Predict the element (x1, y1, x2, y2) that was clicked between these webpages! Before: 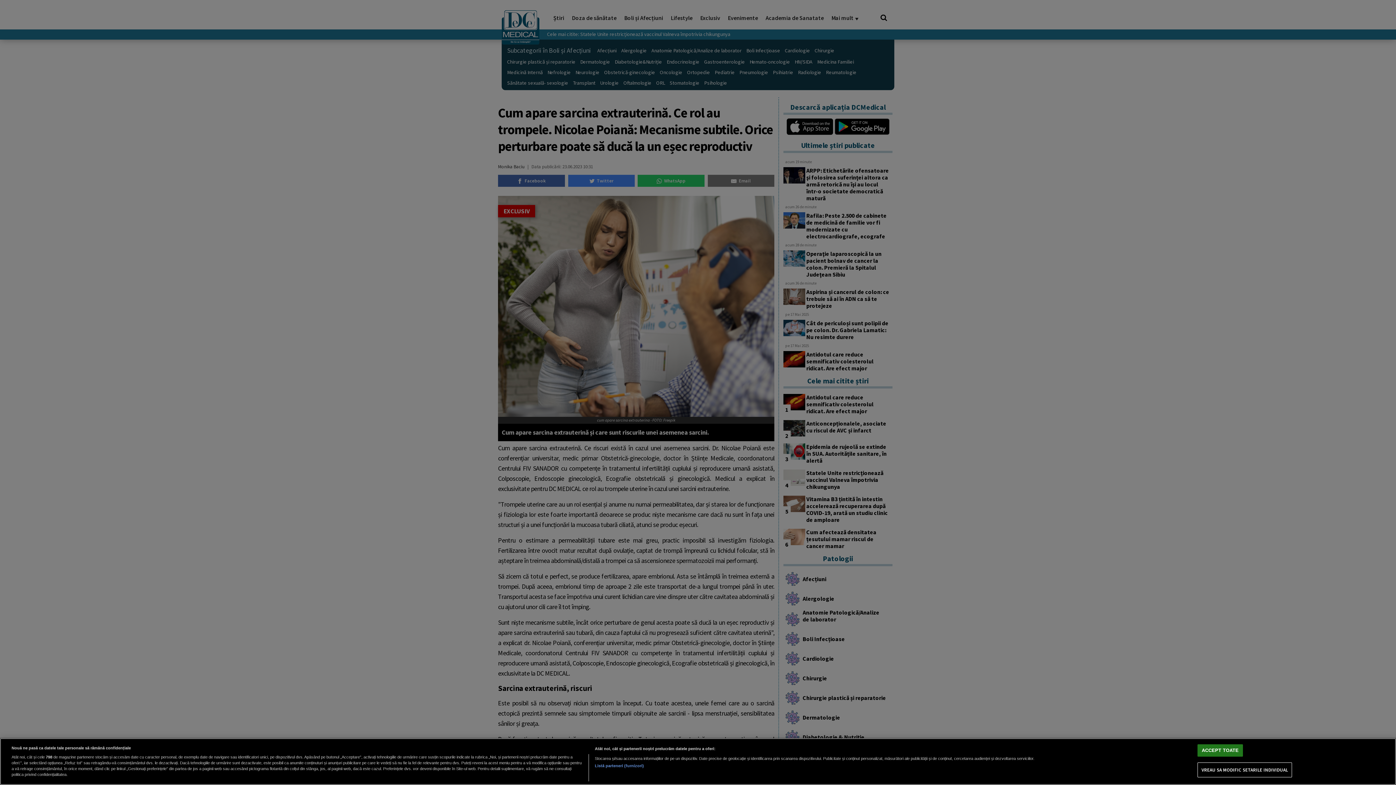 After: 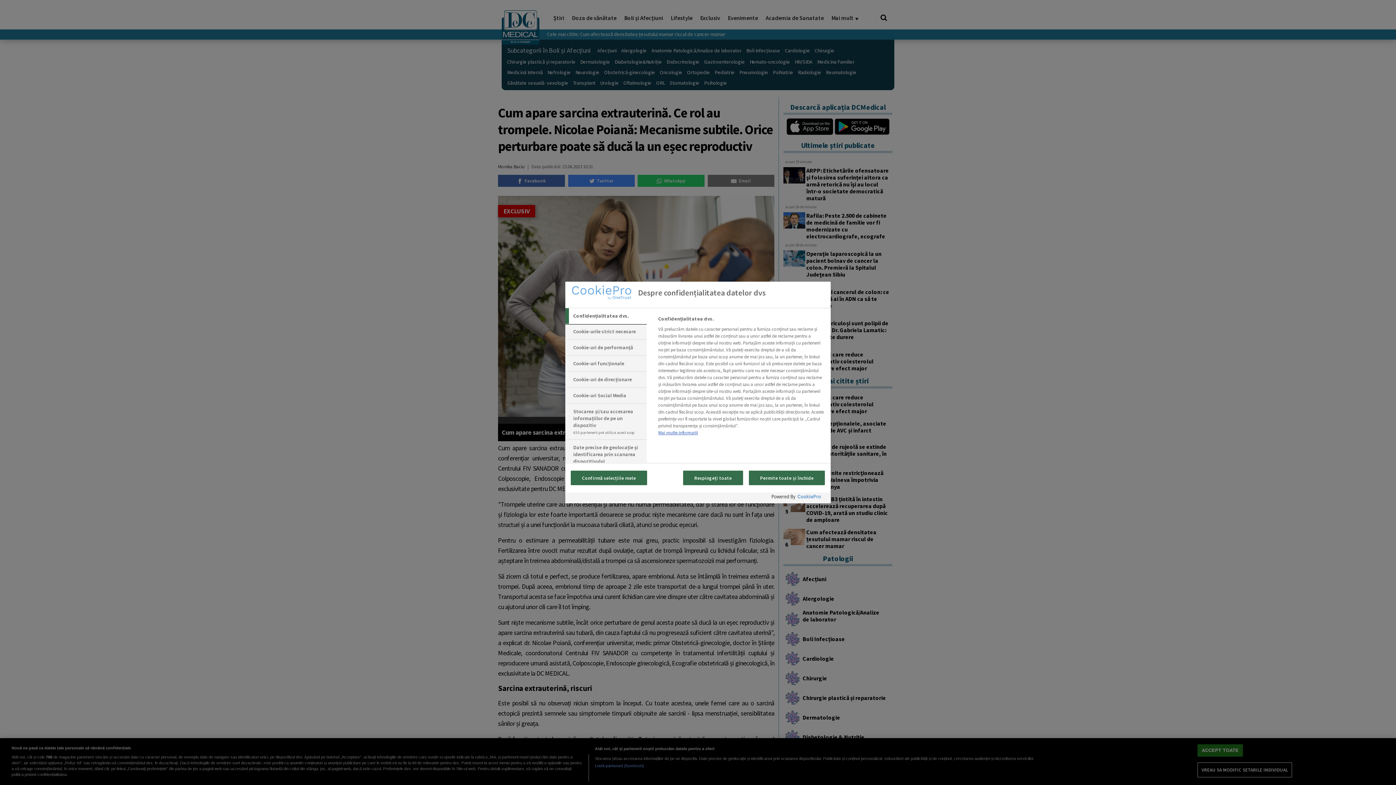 Action: bbox: (1197, 763, 1292, 777) label: VREAU SA MODIFIC SETARILE INDIVIDUAL